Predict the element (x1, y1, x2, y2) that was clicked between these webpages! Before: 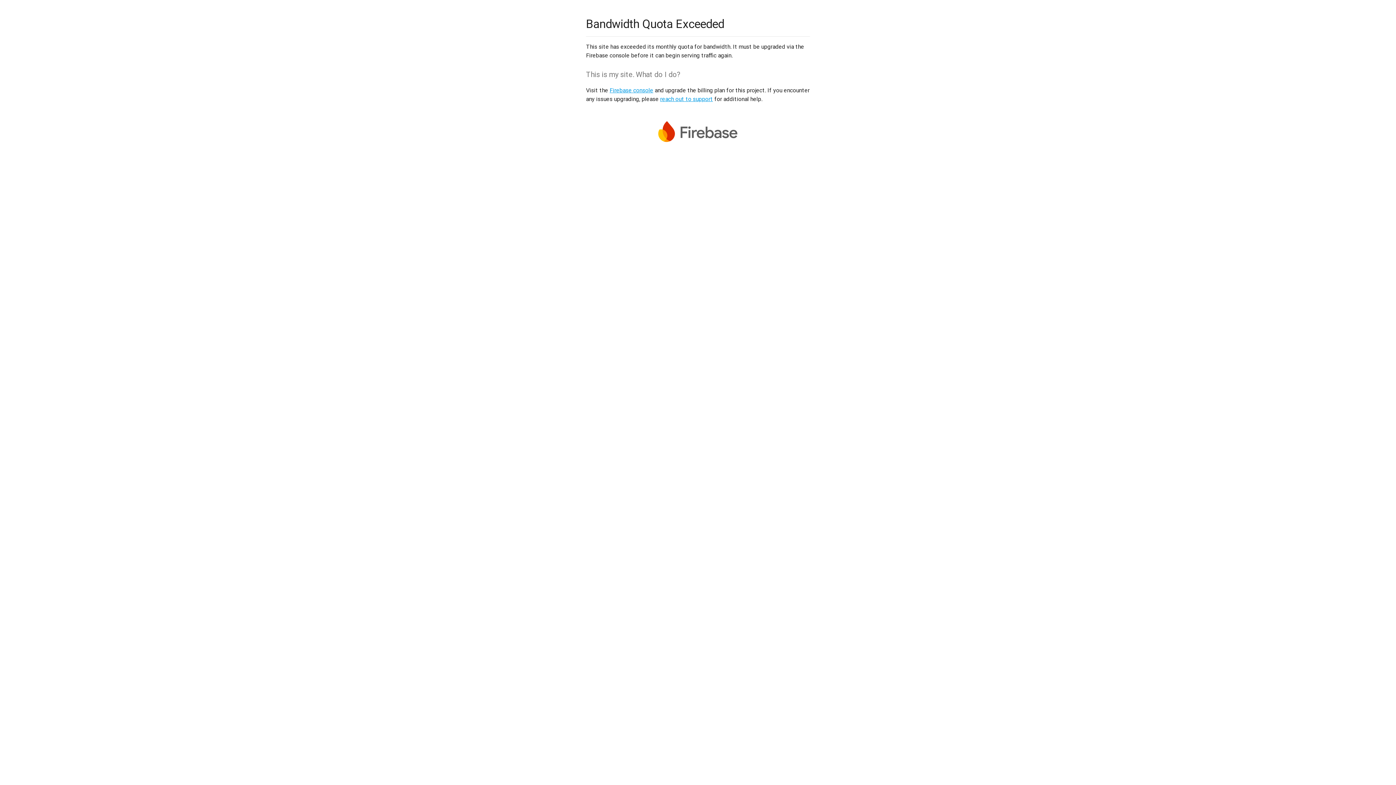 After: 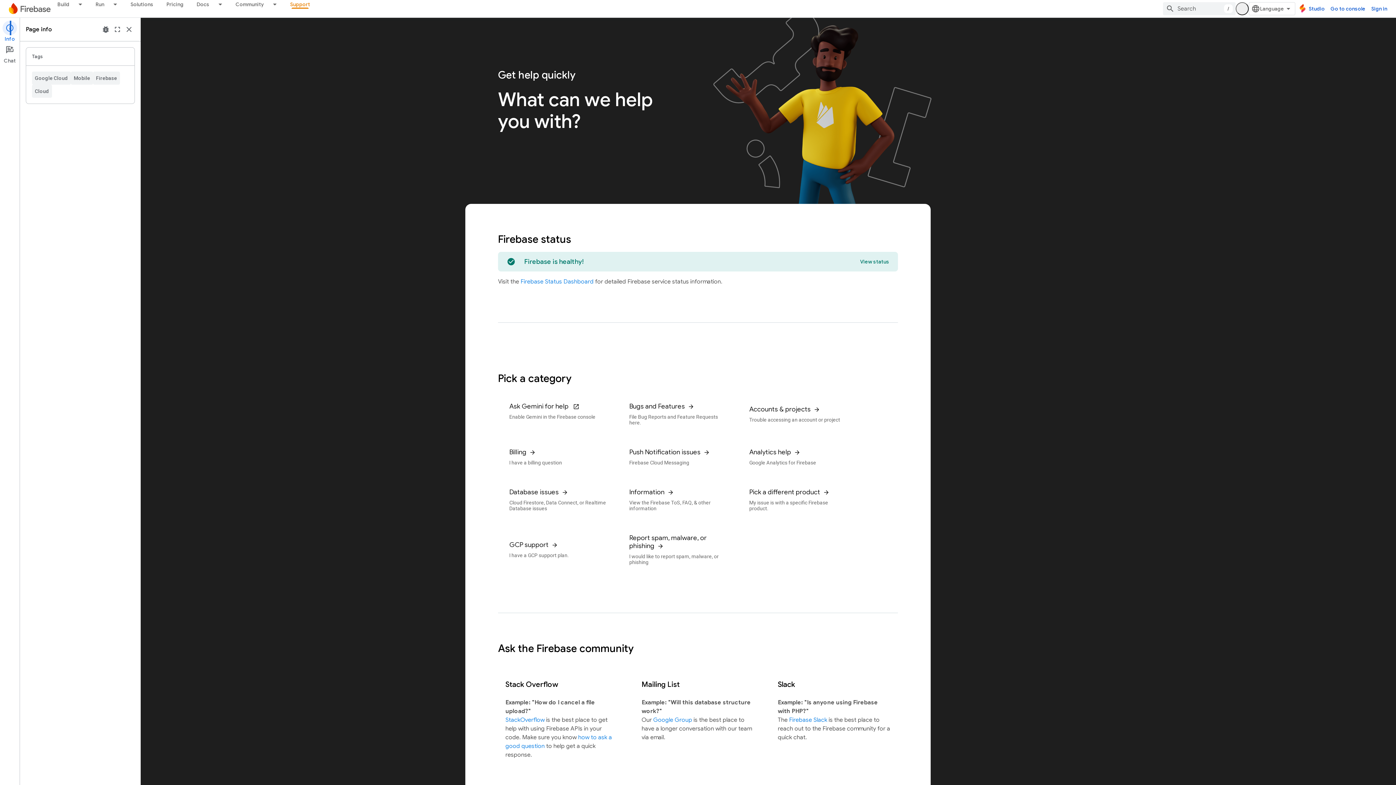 Action: label: reach out to support bbox: (660, 95, 713, 102)